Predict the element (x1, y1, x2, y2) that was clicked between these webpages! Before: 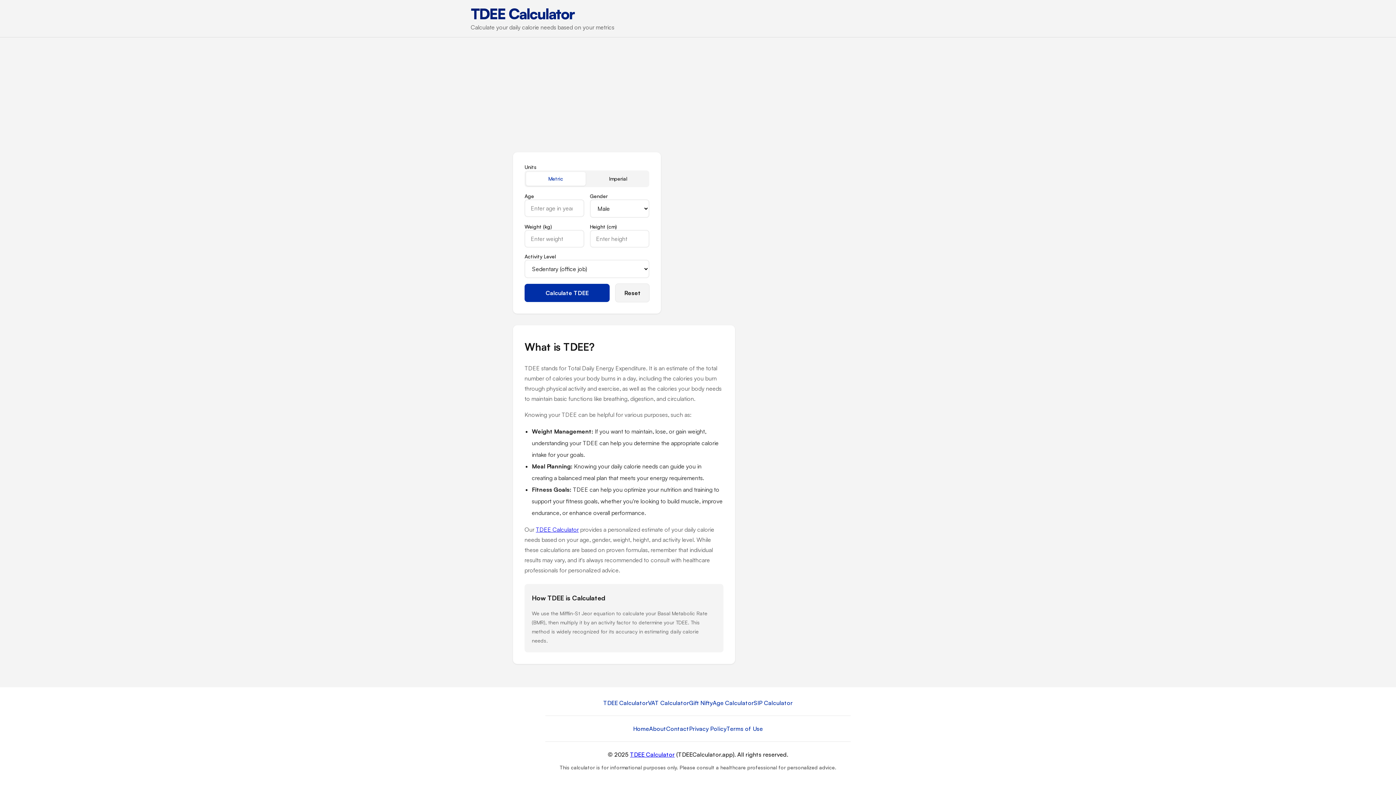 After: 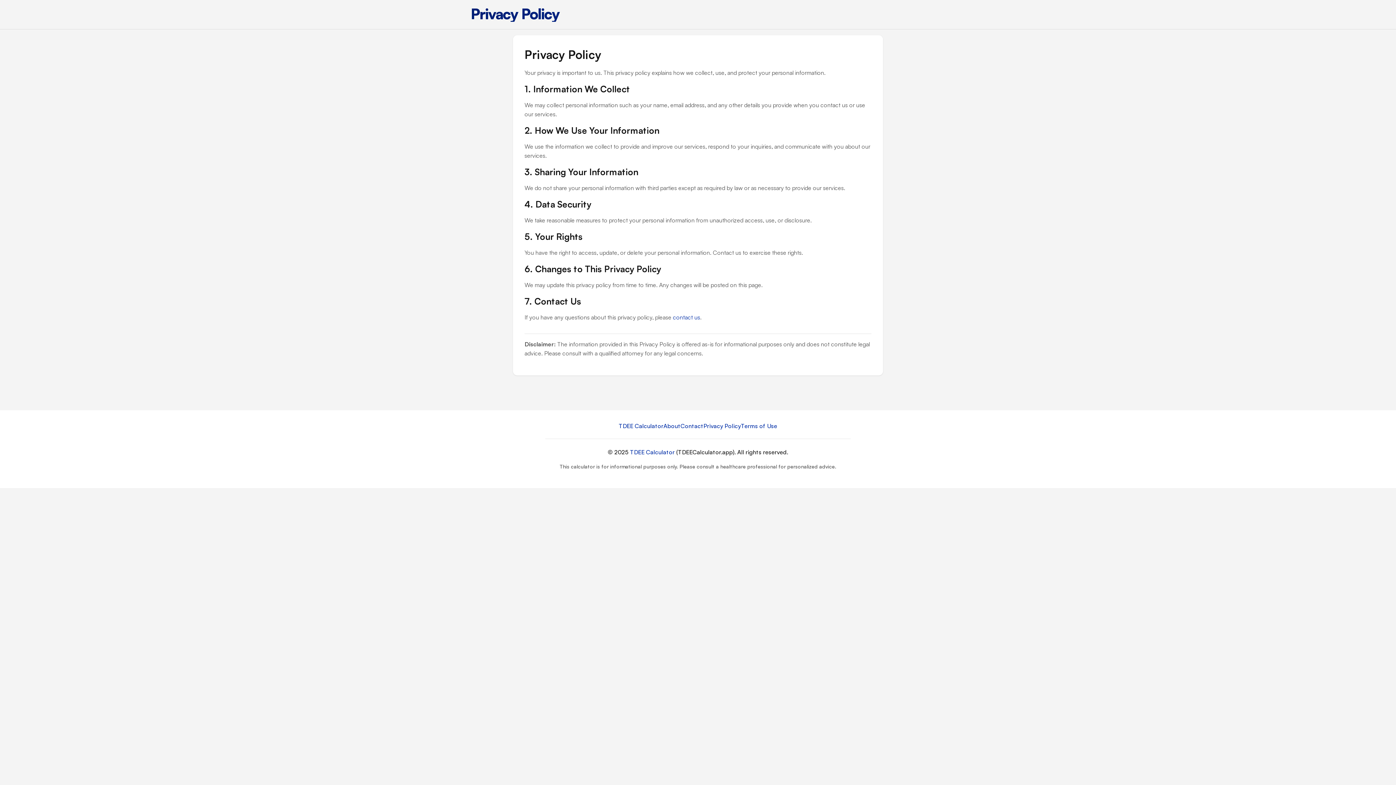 Action: label: Privacy Policy bbox: (689, 725, 726, 733)